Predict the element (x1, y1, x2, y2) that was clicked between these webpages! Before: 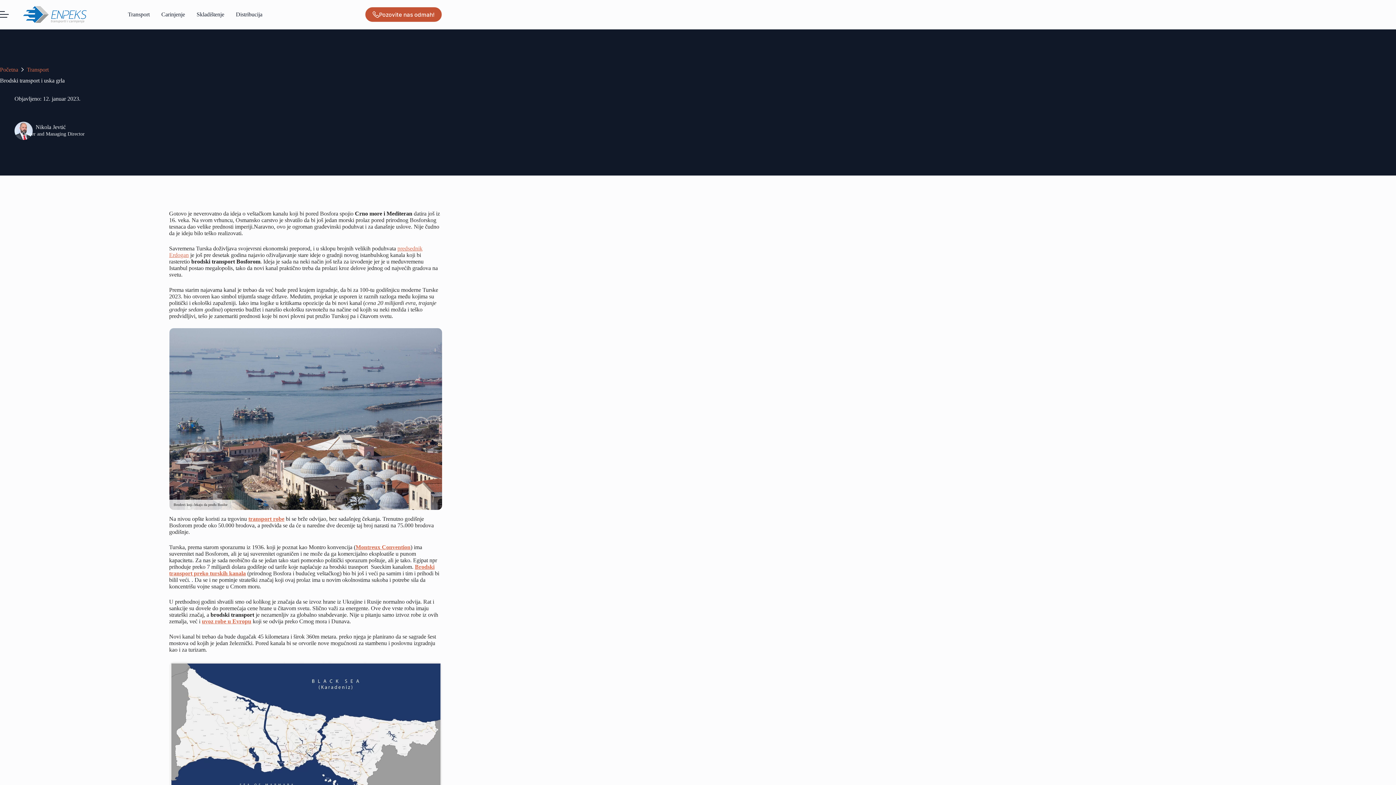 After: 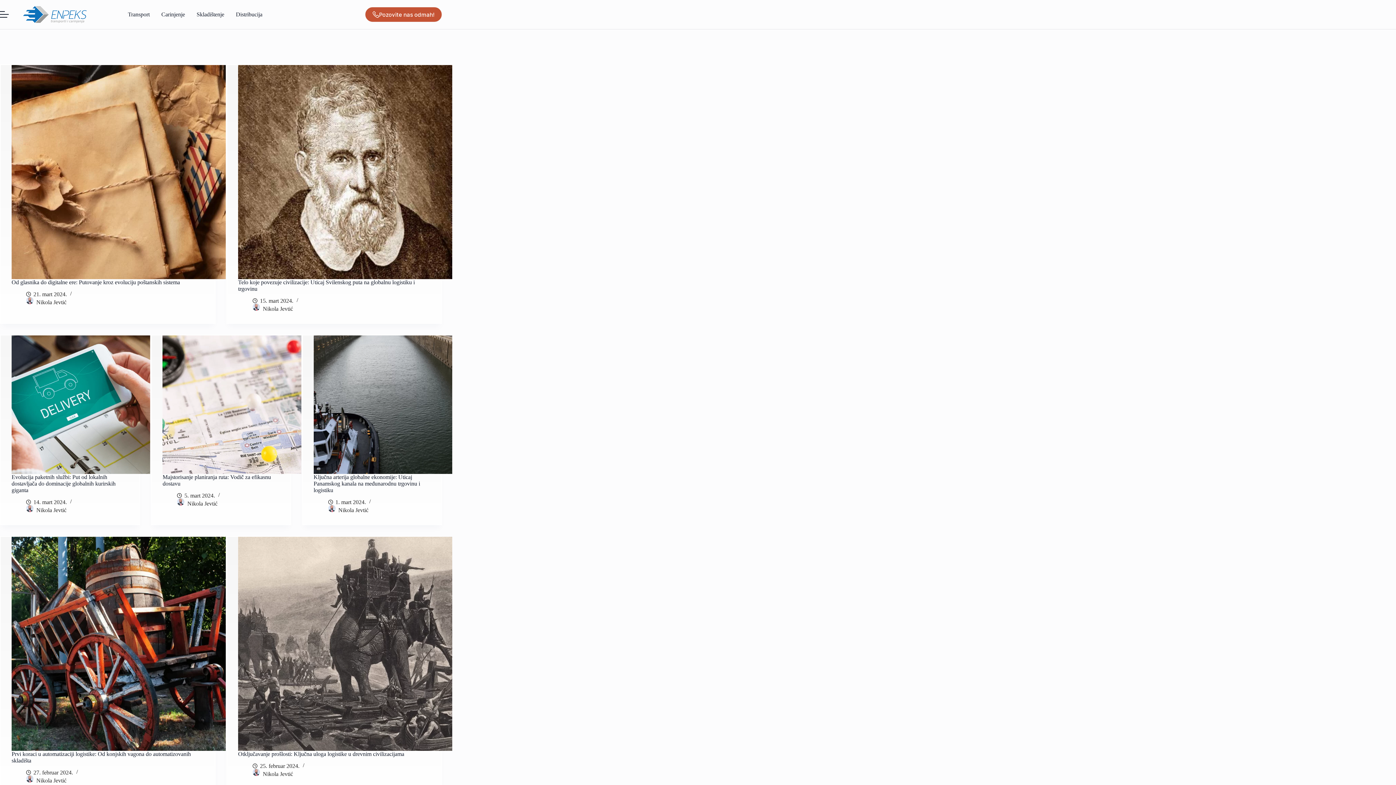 Action: label: Distribucija bbox: (230, 0, 268, 29)